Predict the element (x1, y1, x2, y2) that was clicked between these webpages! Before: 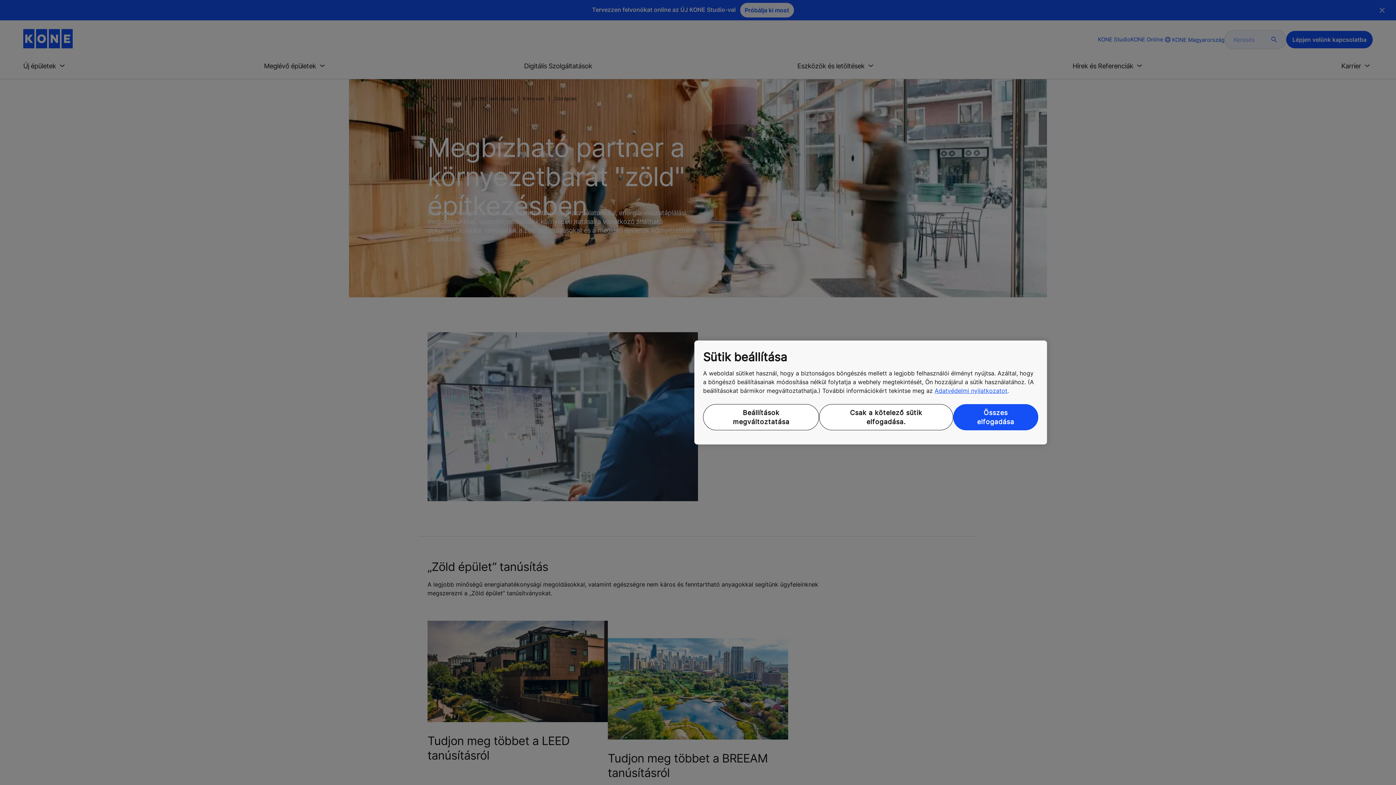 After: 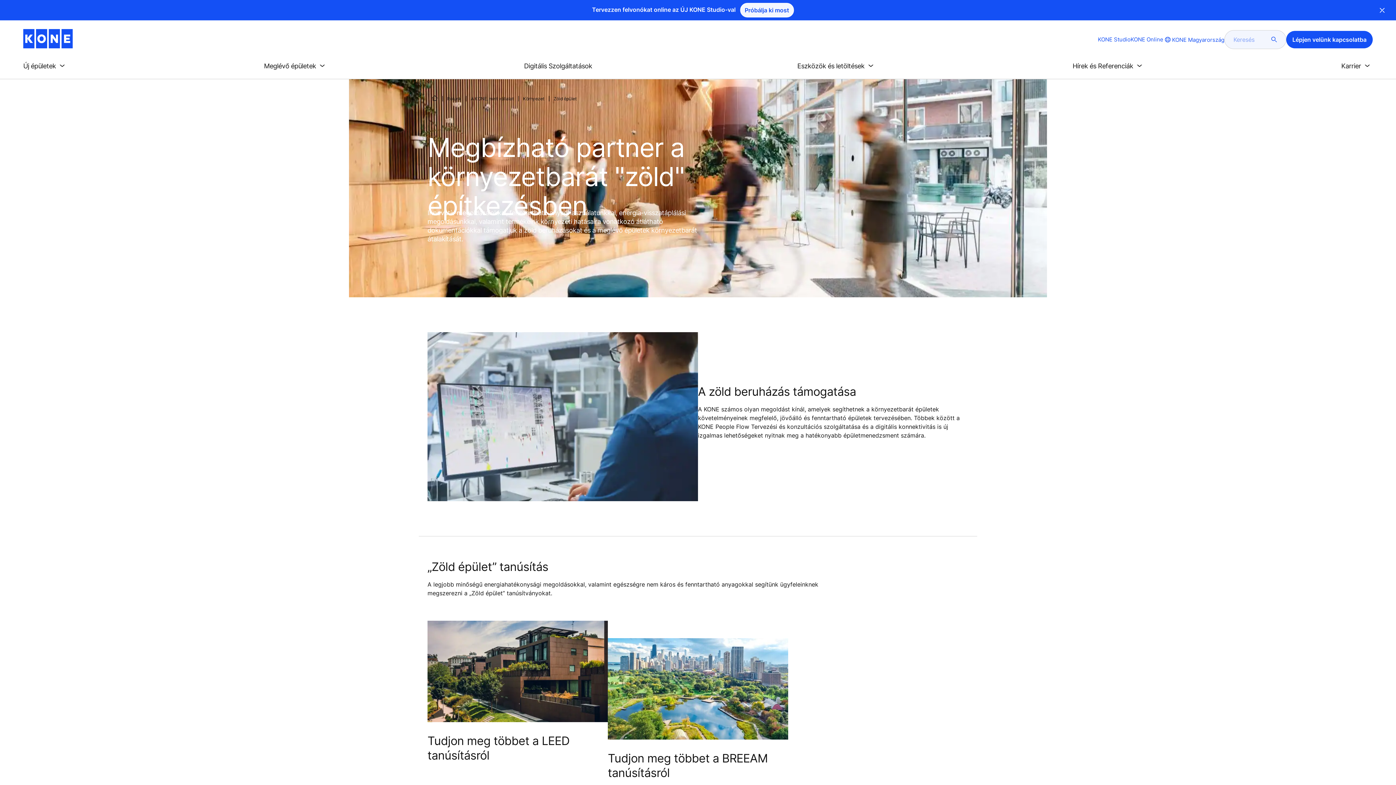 Action: label: Összes elfogadása bbox: (953, 404, 1038, 430)